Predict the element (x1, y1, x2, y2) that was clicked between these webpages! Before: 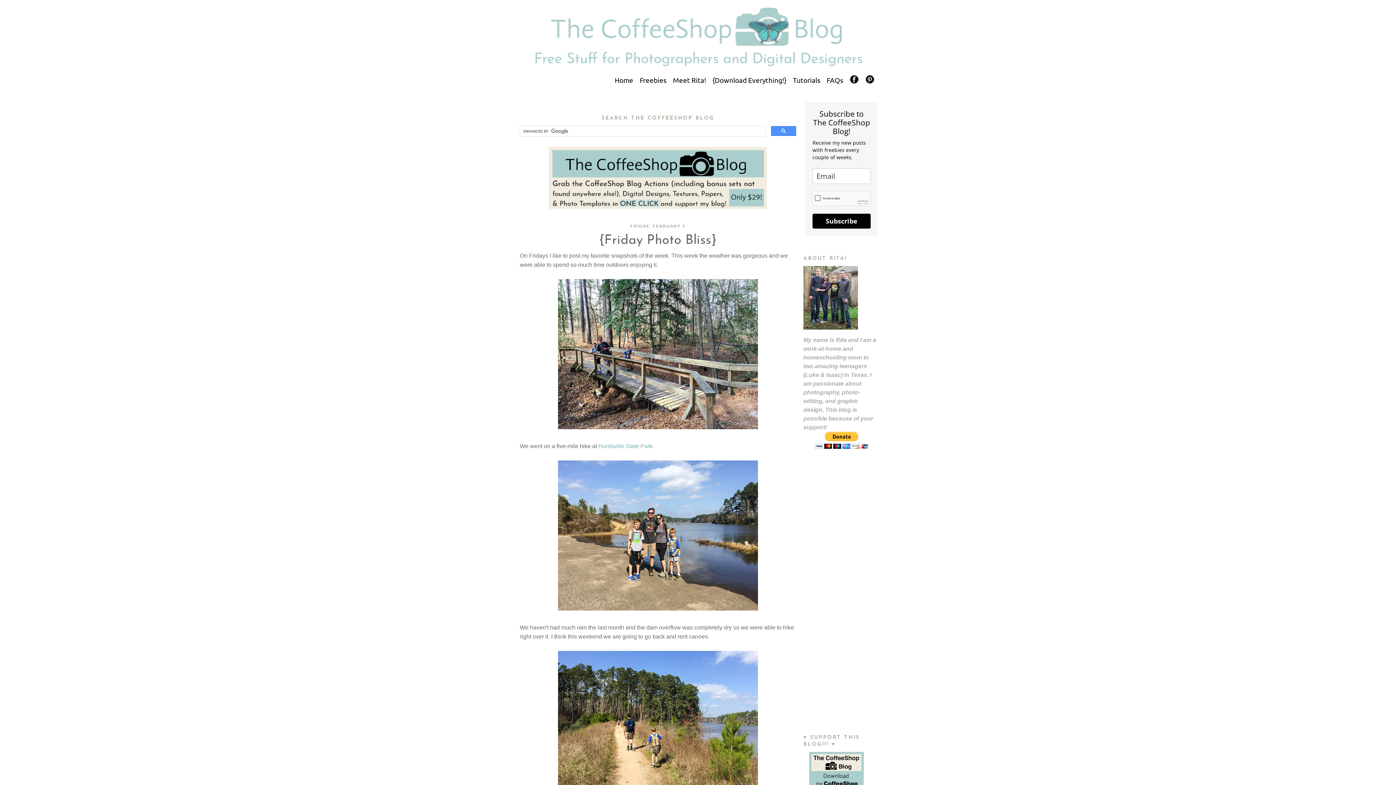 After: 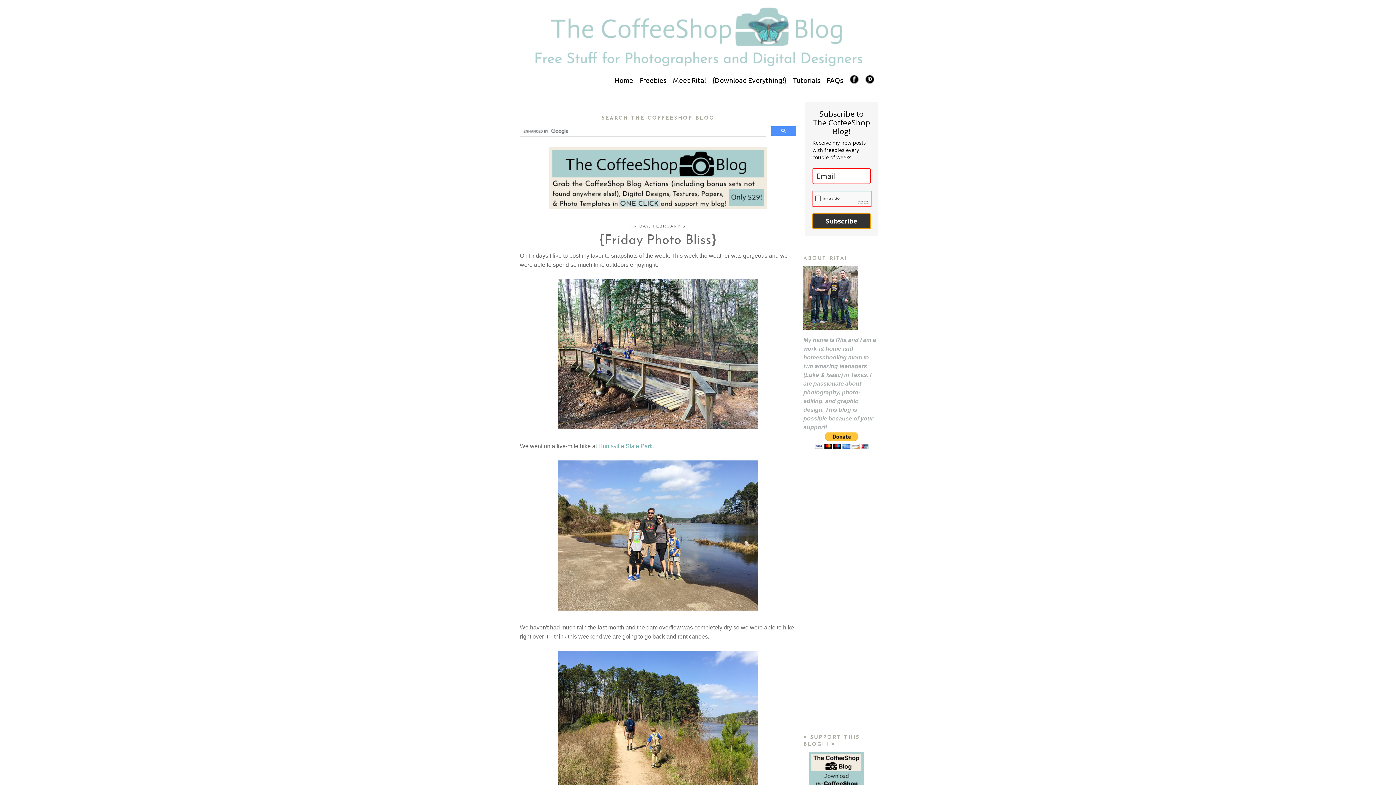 Action: bbox: (812, 213, 870, 228) label: Subscribe